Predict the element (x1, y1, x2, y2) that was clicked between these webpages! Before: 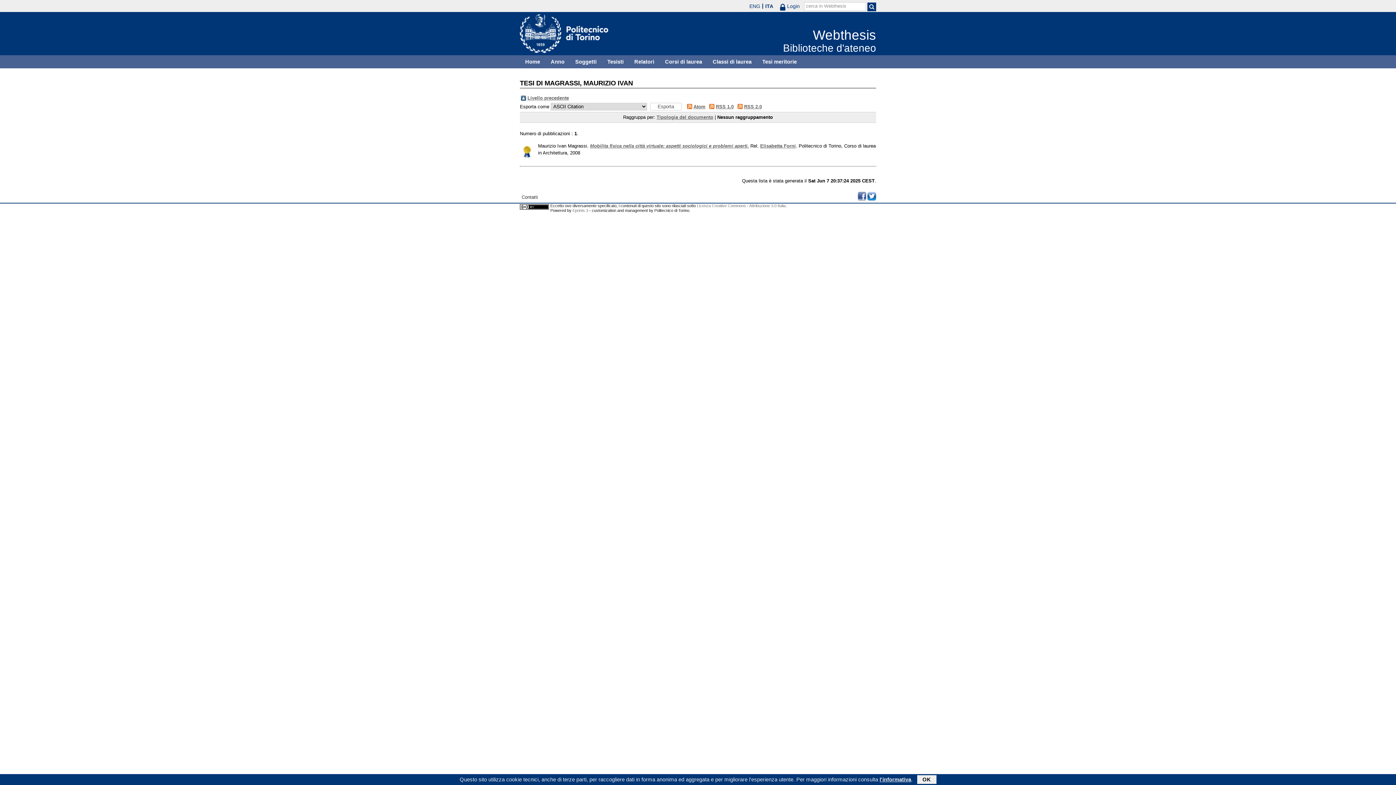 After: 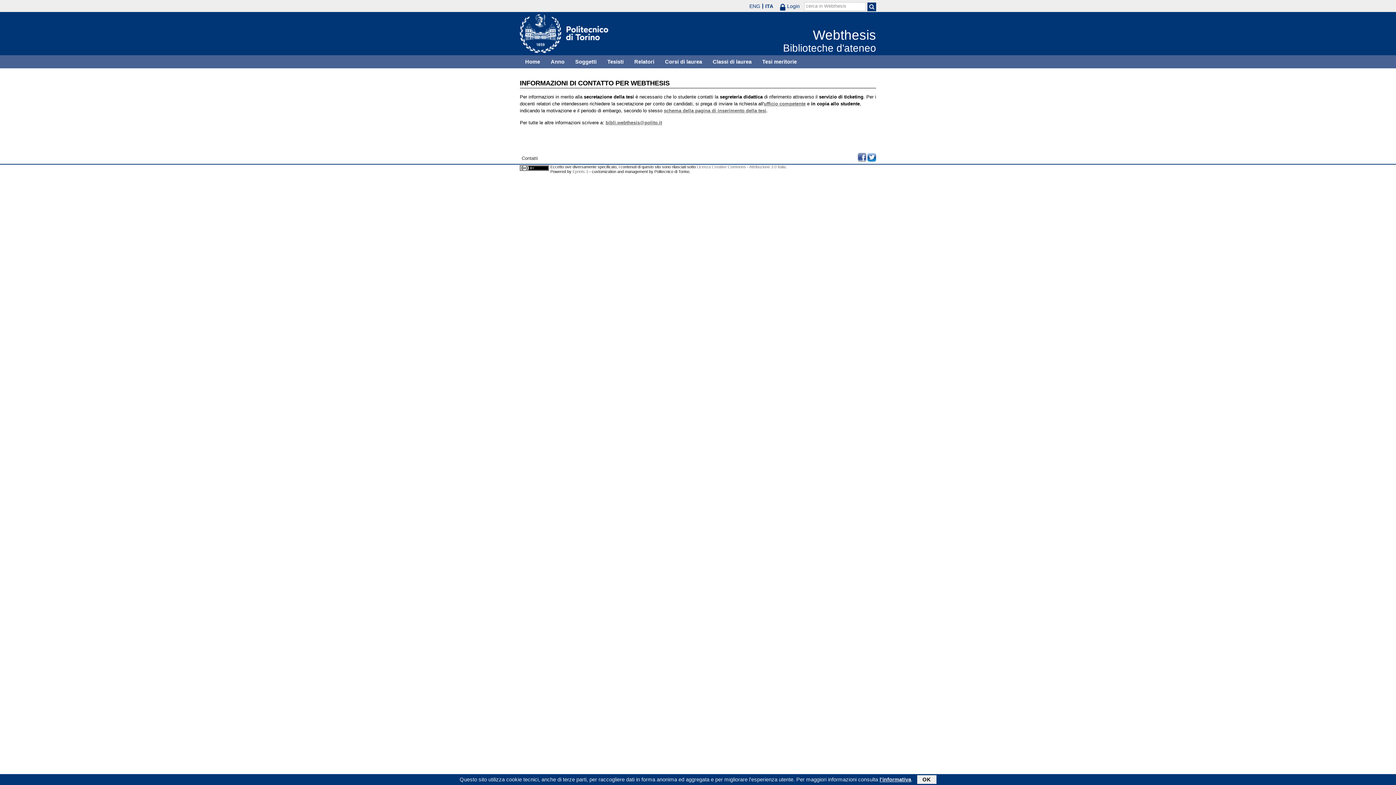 Action: bbox: (521, 194, 538, 199) label: Contatti